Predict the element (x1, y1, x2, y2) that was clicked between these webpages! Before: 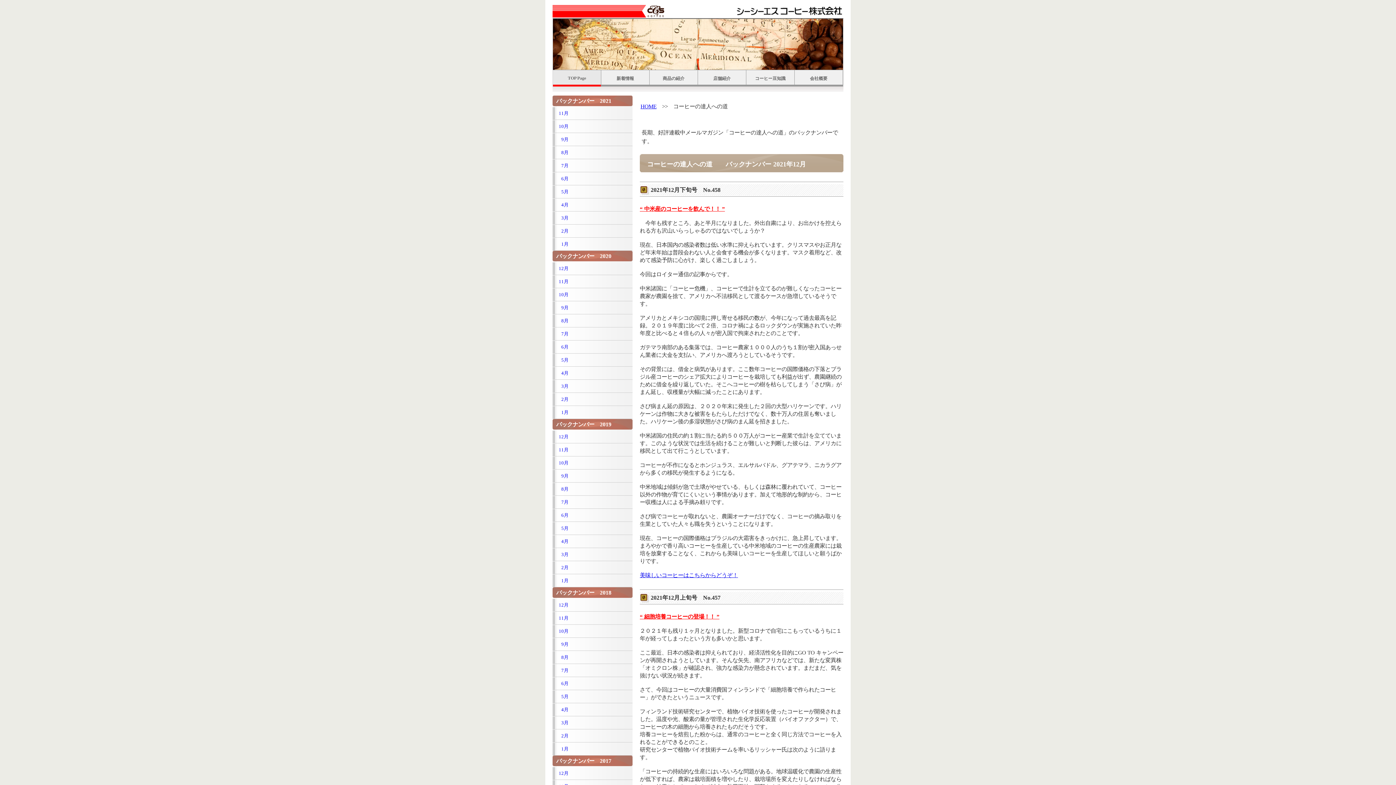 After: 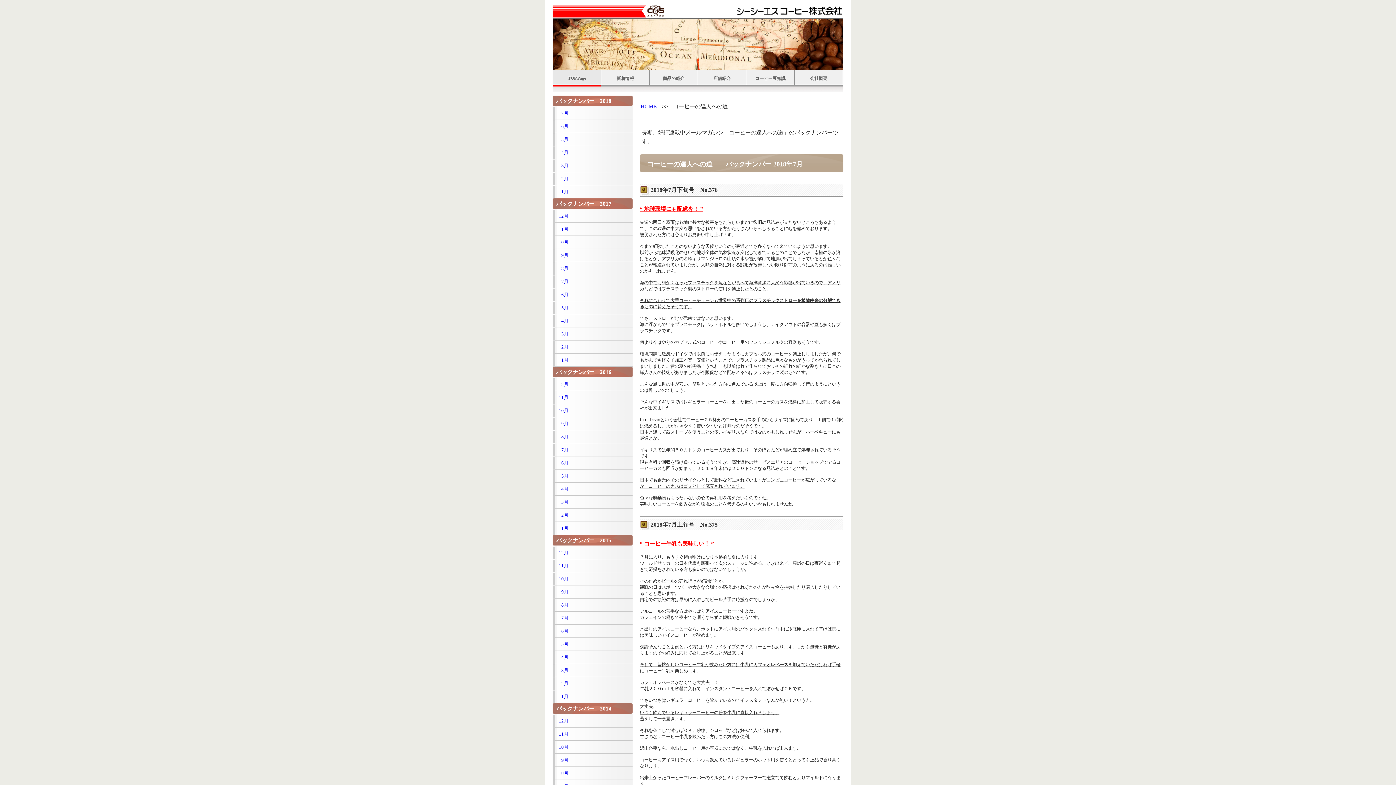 Action: label: 07月 bbox: (552, 664, 632, 677)